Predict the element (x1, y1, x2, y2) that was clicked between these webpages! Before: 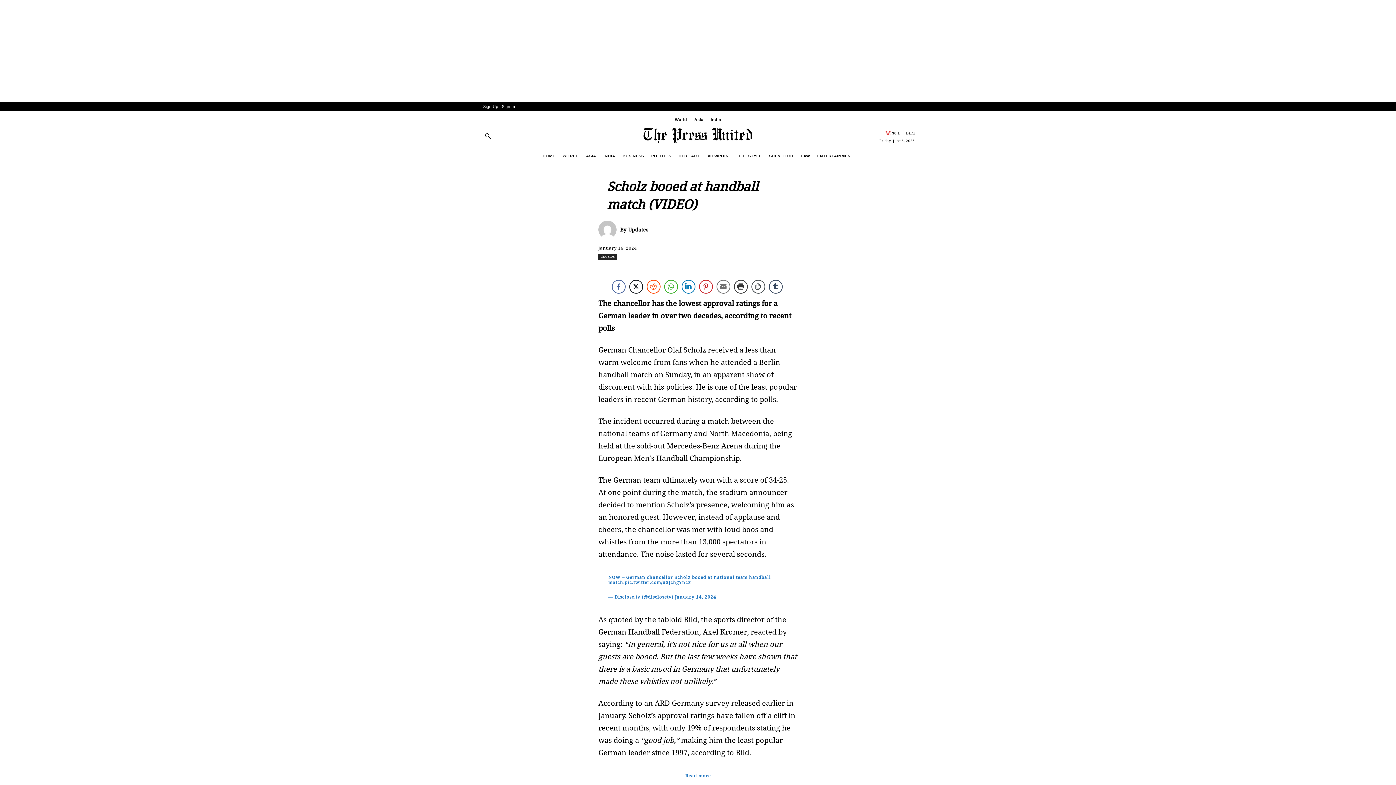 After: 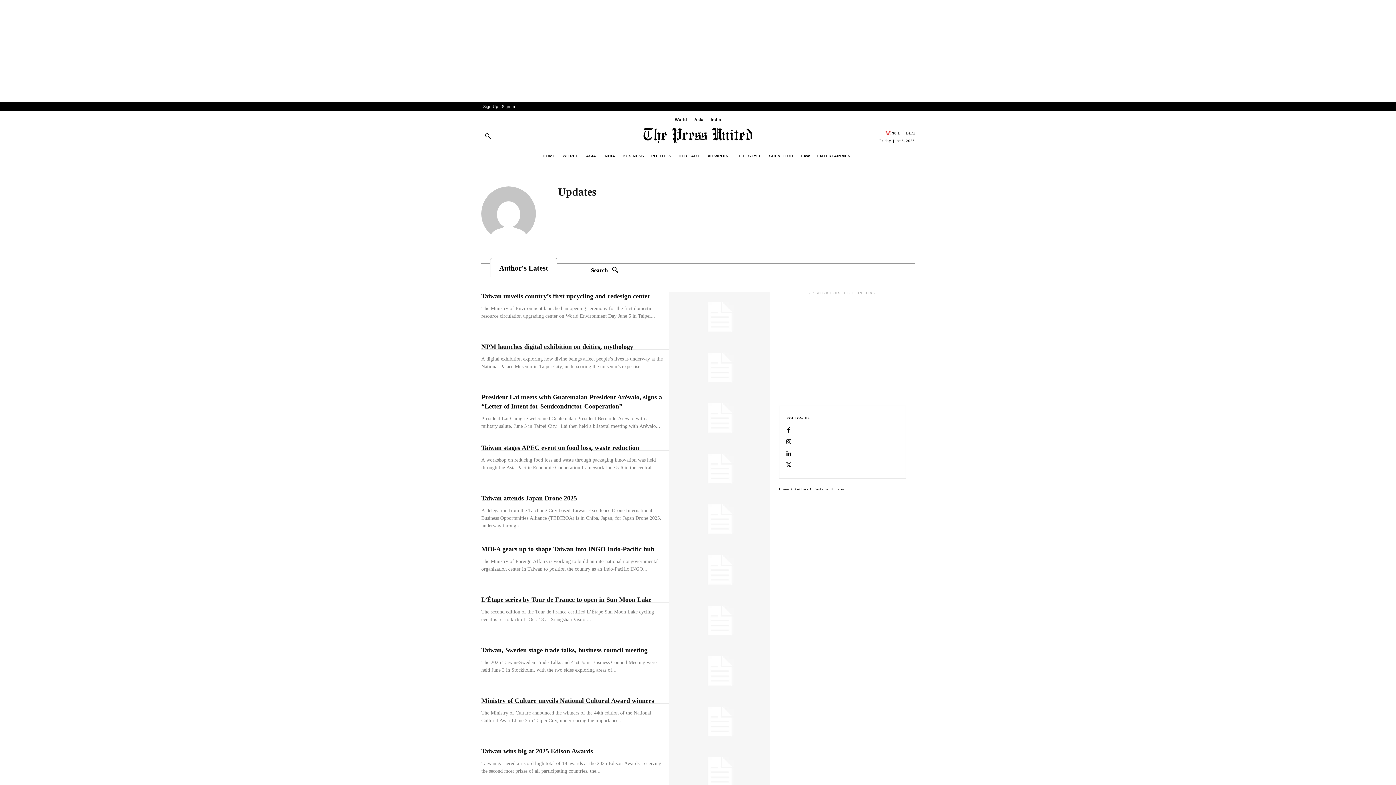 Action: label: Updates bbox: (628, 224, 648, 235)